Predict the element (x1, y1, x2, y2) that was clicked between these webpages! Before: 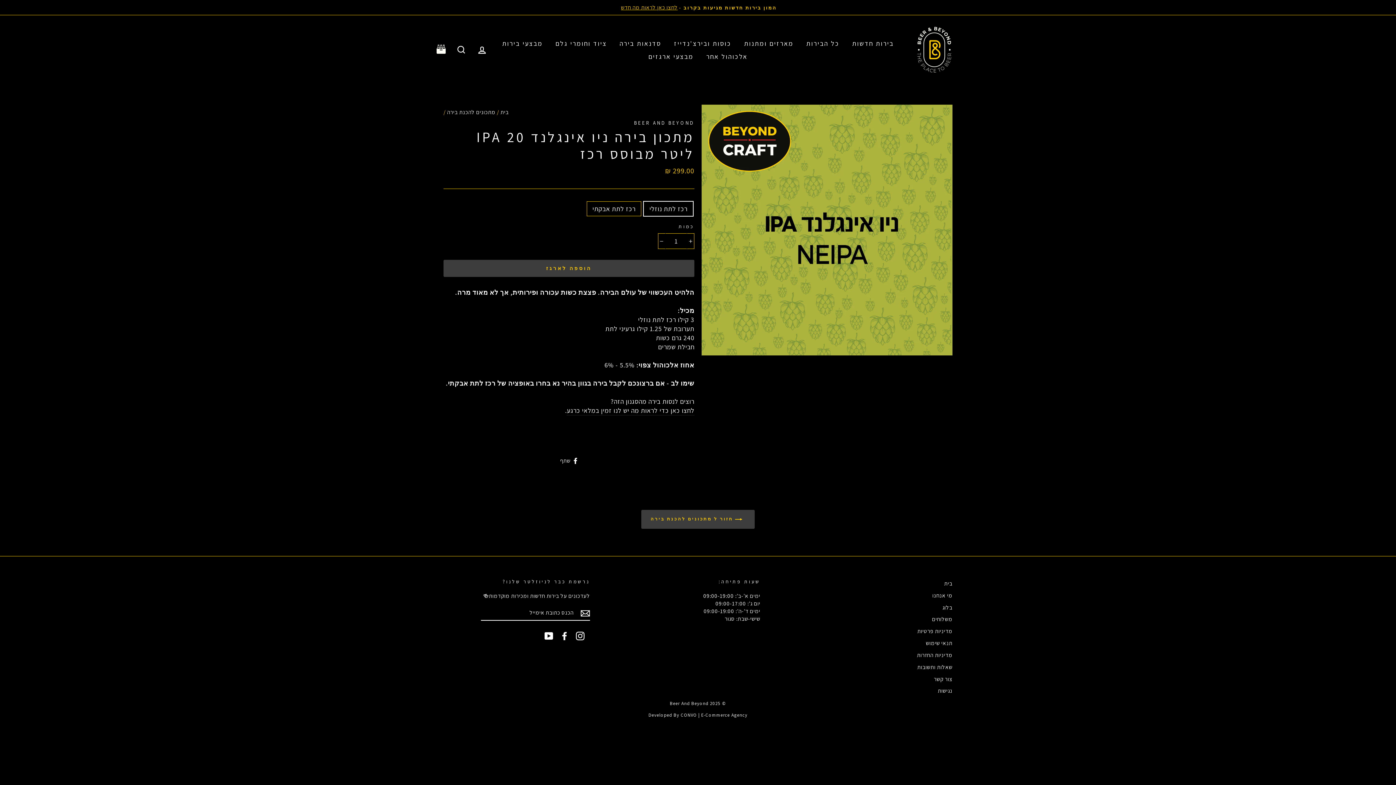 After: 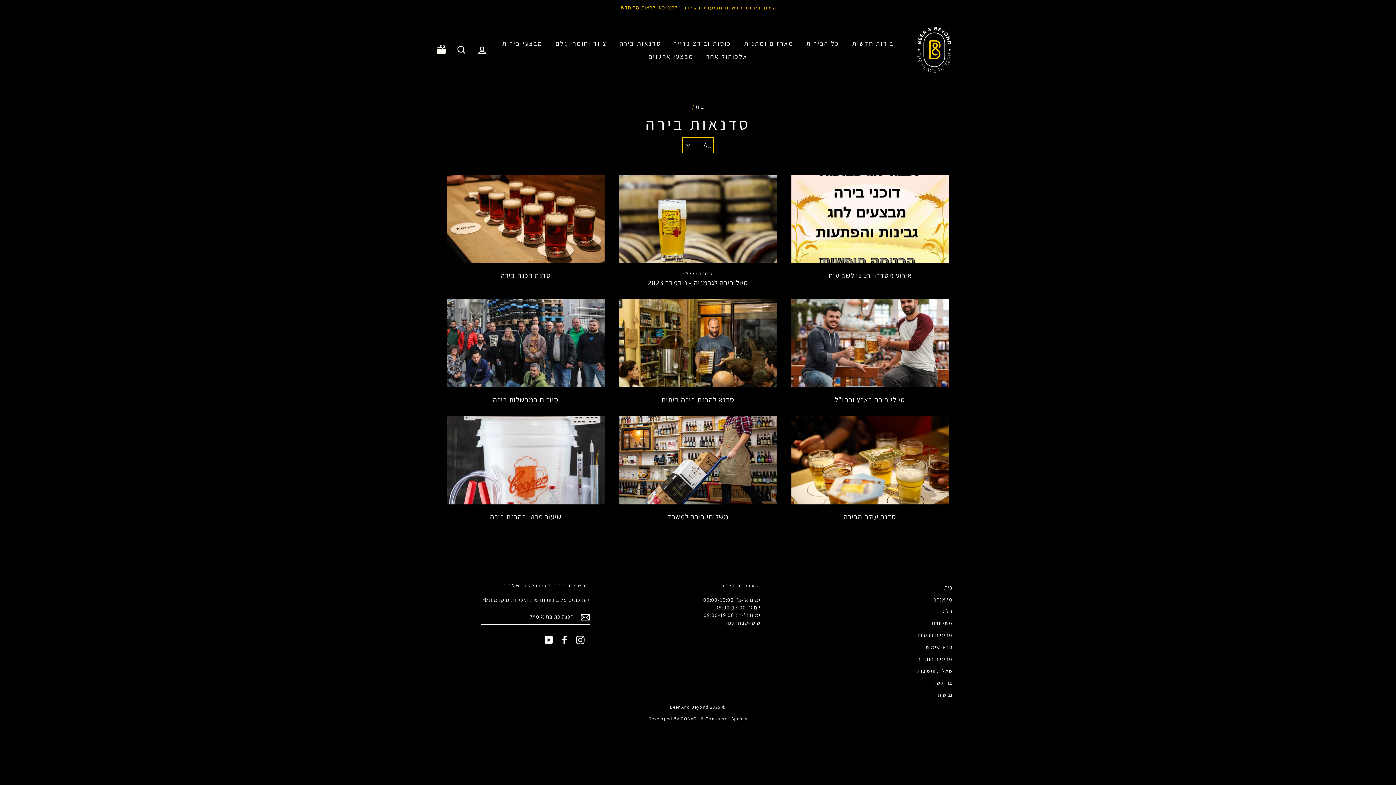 Action: bbox: (942, 602, 952, 612) label: בלוג